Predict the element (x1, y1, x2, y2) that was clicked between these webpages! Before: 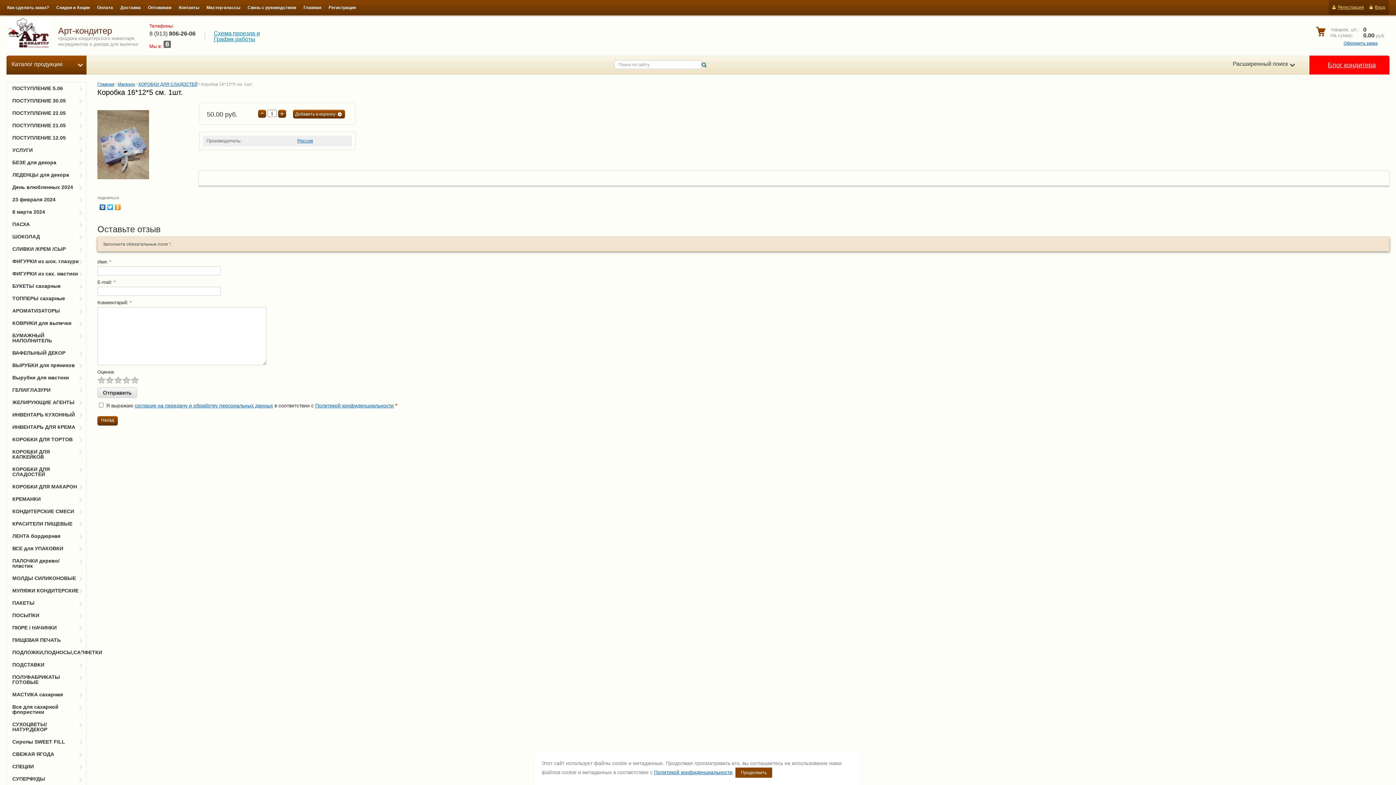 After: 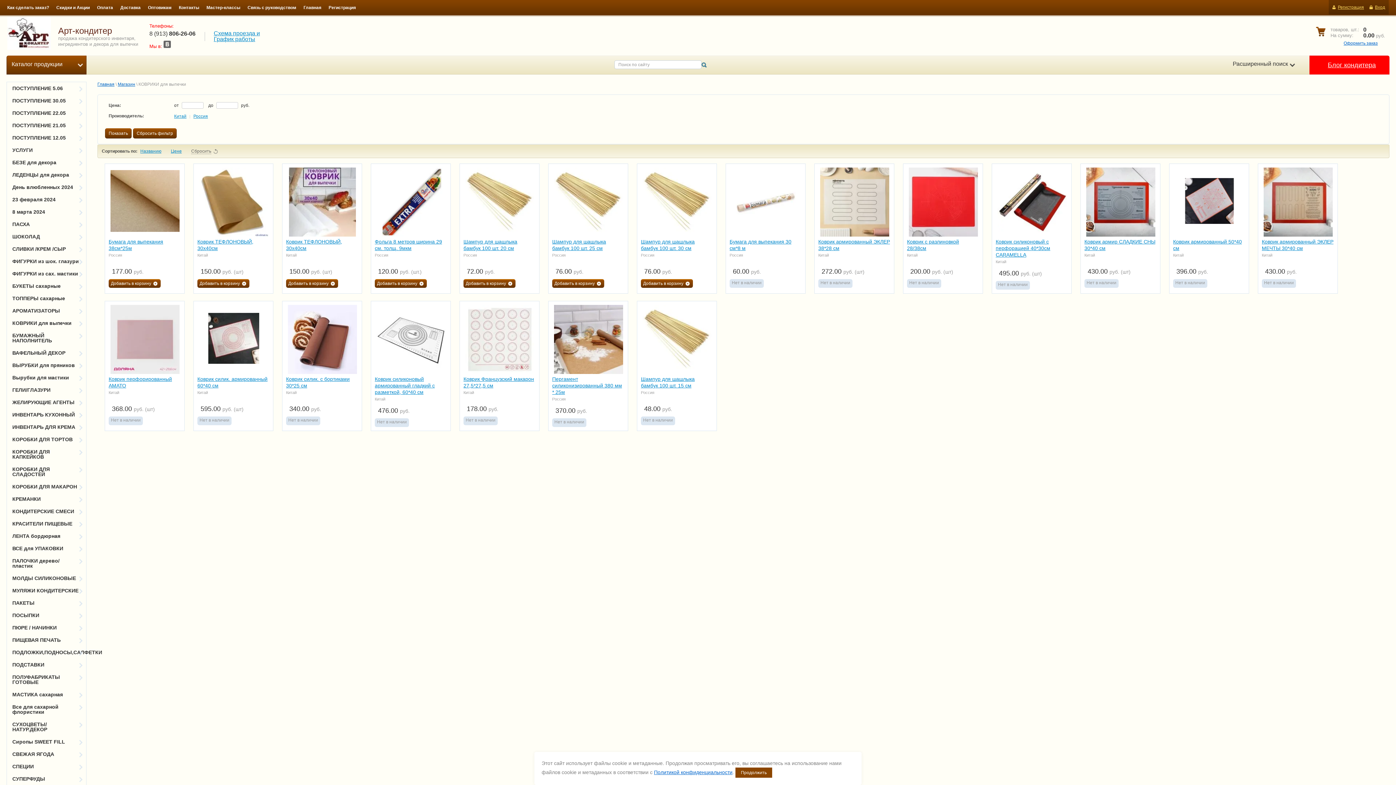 Action: label: КОВРИКИ для выпечки bbox: (6, 317, 86, 329)